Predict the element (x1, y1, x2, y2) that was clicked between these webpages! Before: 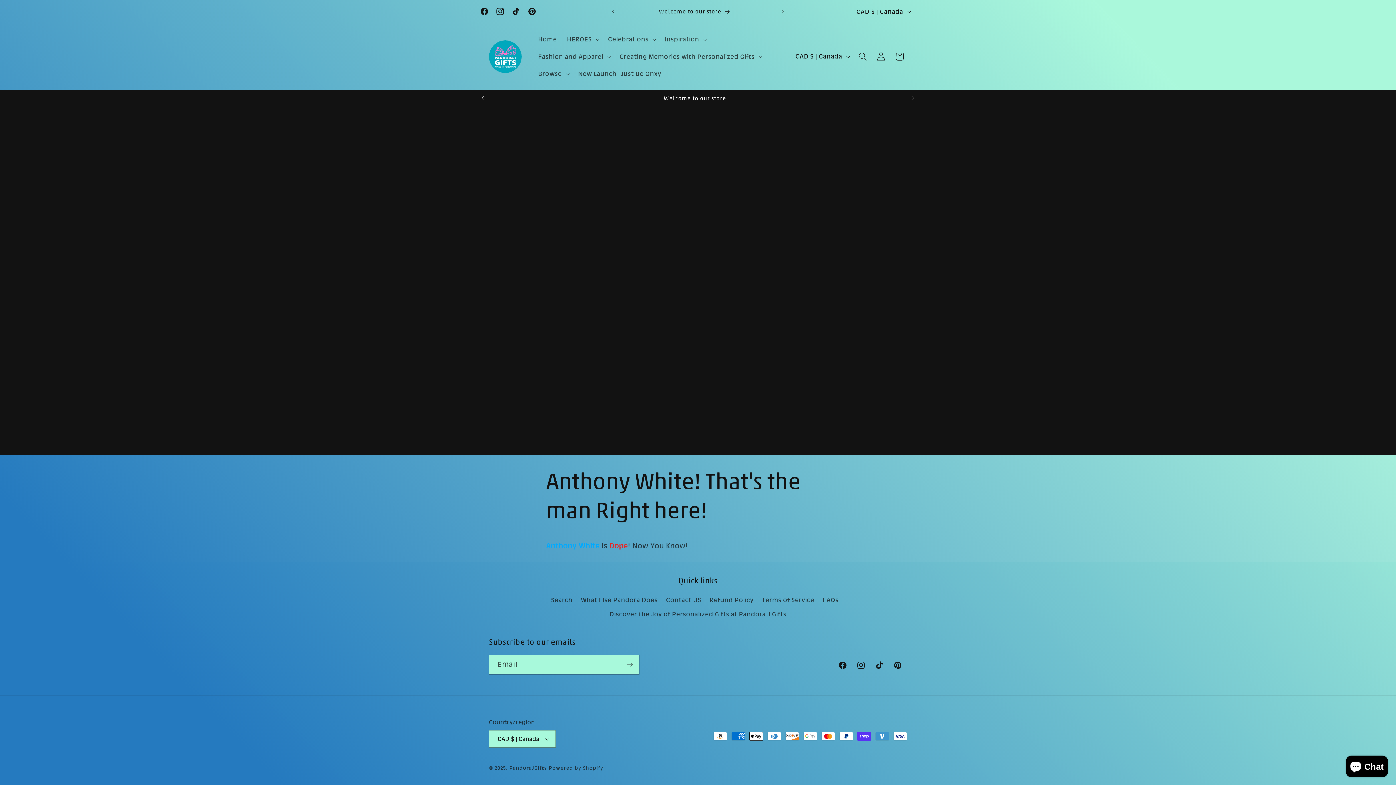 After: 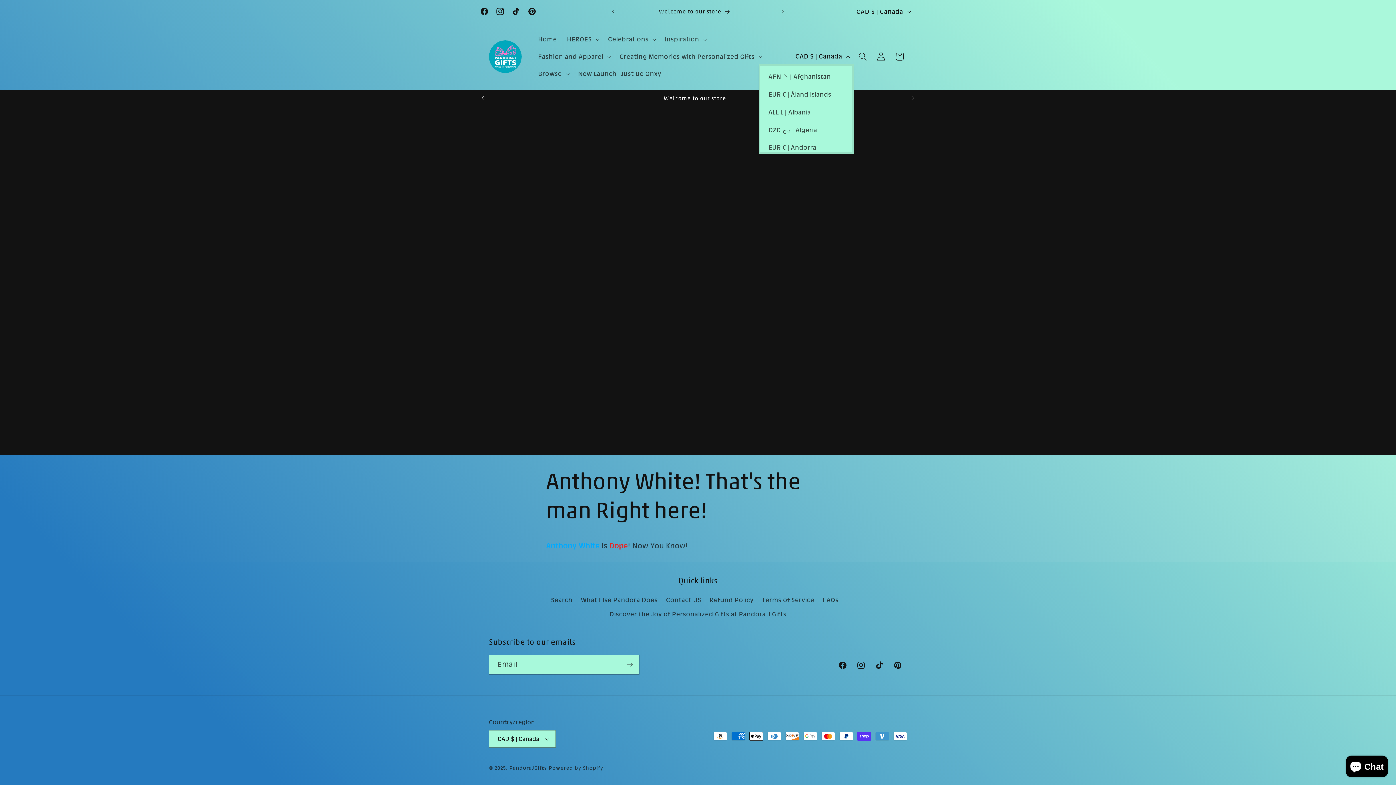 Action: bbox: (790, 48, 853, 64) label: CAD $ | Canada